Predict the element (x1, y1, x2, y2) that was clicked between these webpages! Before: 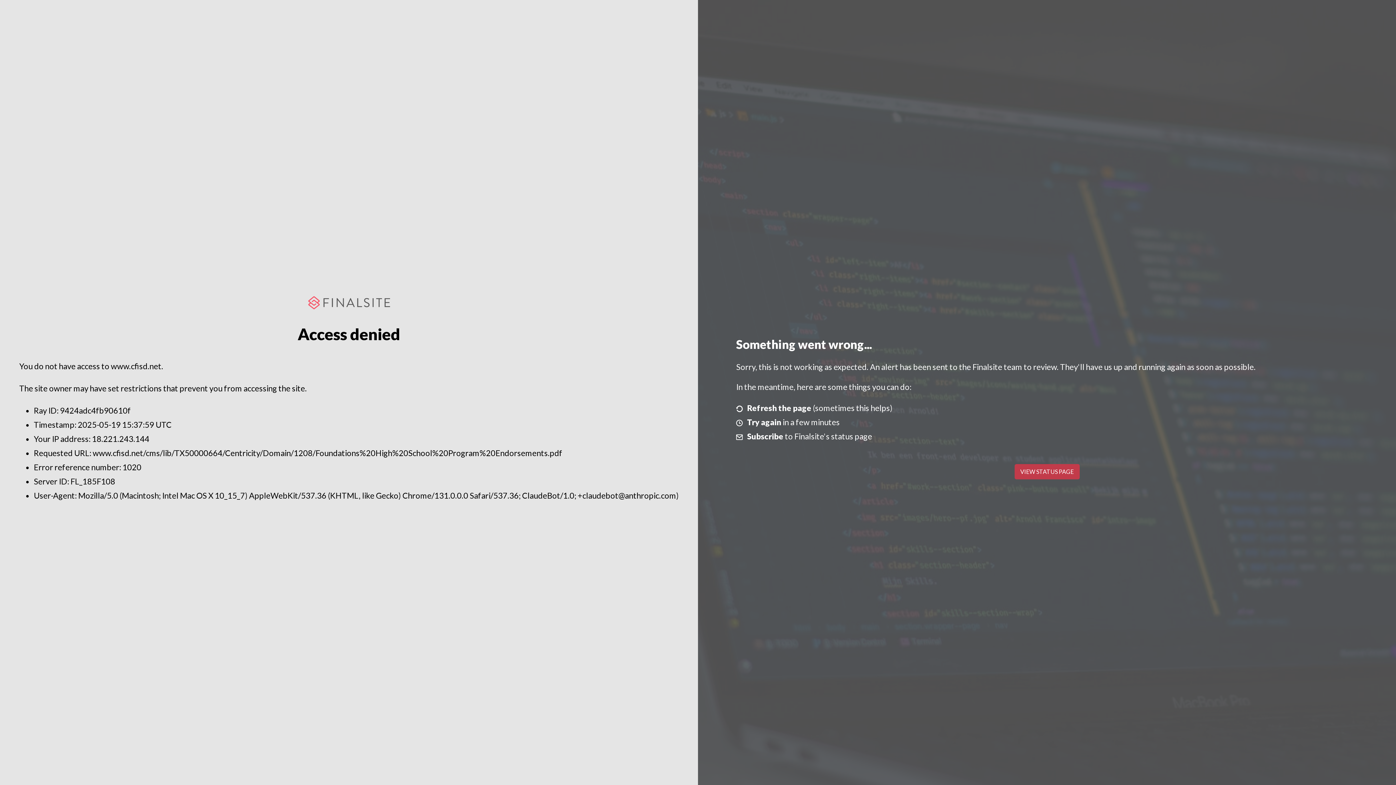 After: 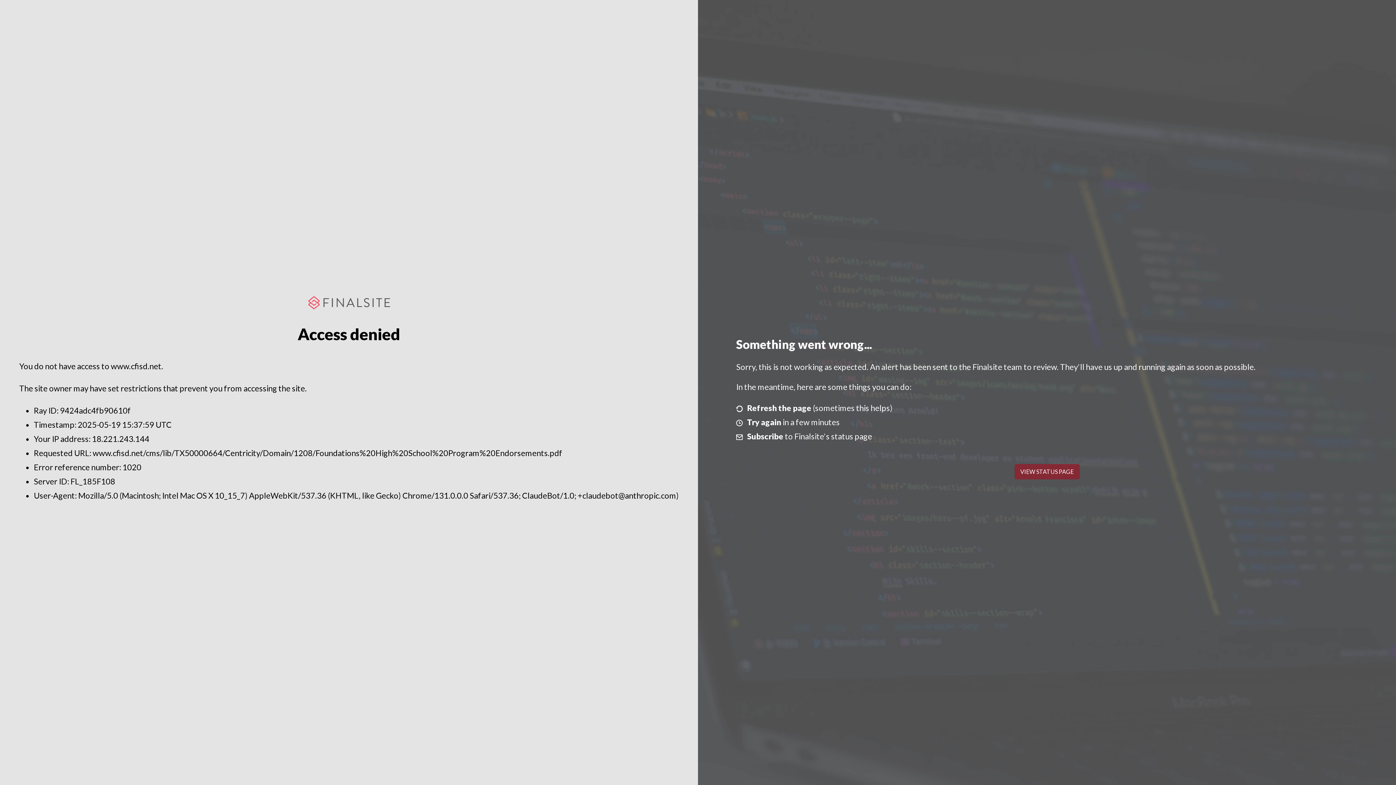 Action: bbox: (1014, 464, 1079, 479) label: VIEW STATUS PAGE